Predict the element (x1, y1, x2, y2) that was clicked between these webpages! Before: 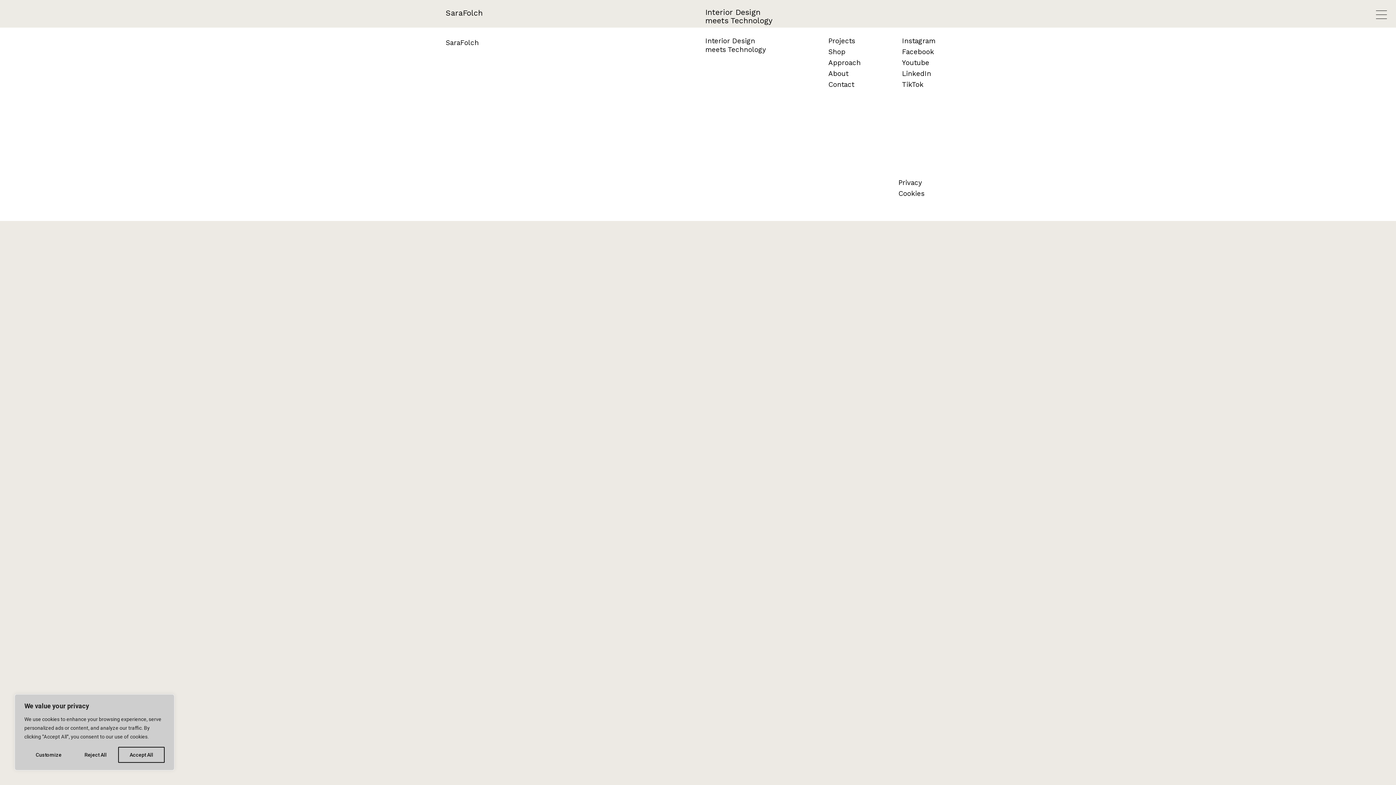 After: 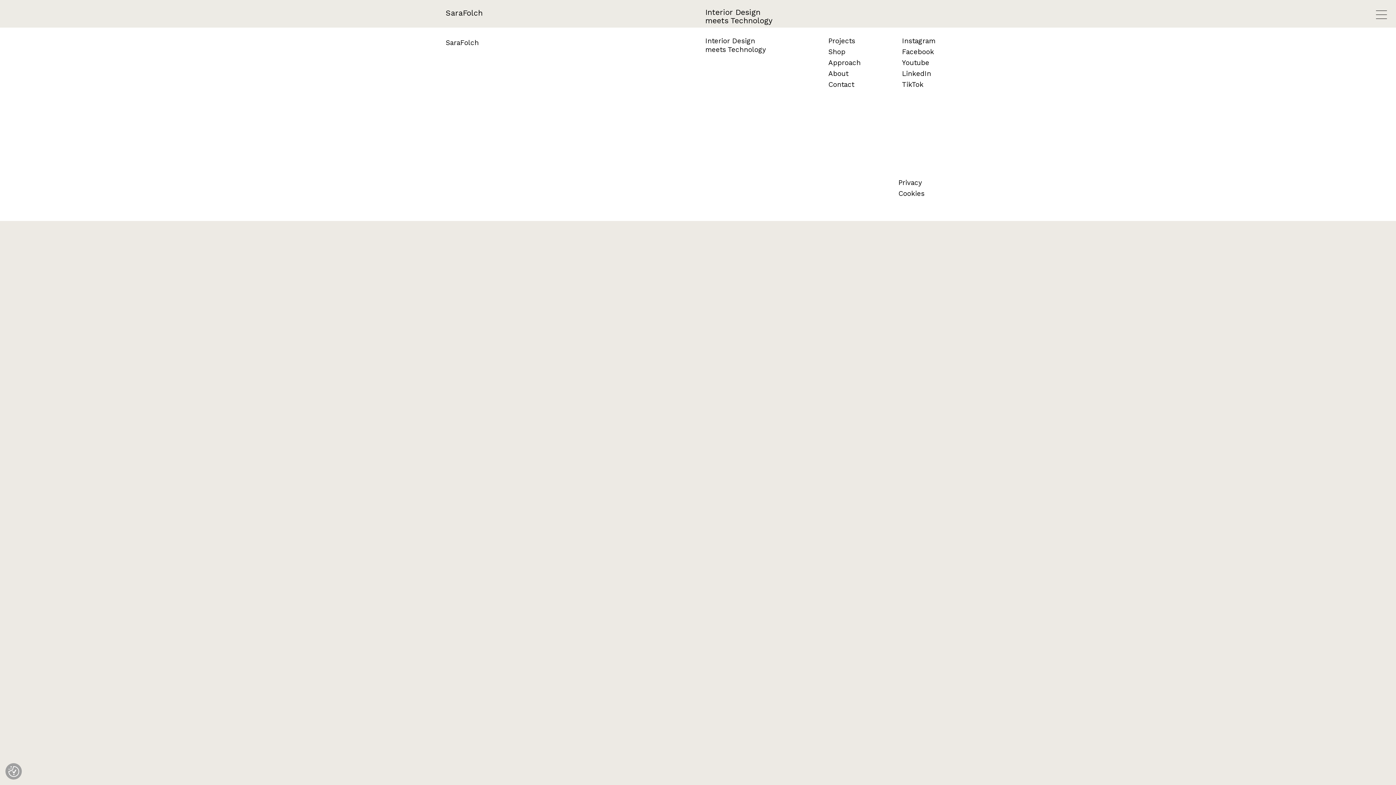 Action: bbox: (73, 747, 118, 763) label: Reject All